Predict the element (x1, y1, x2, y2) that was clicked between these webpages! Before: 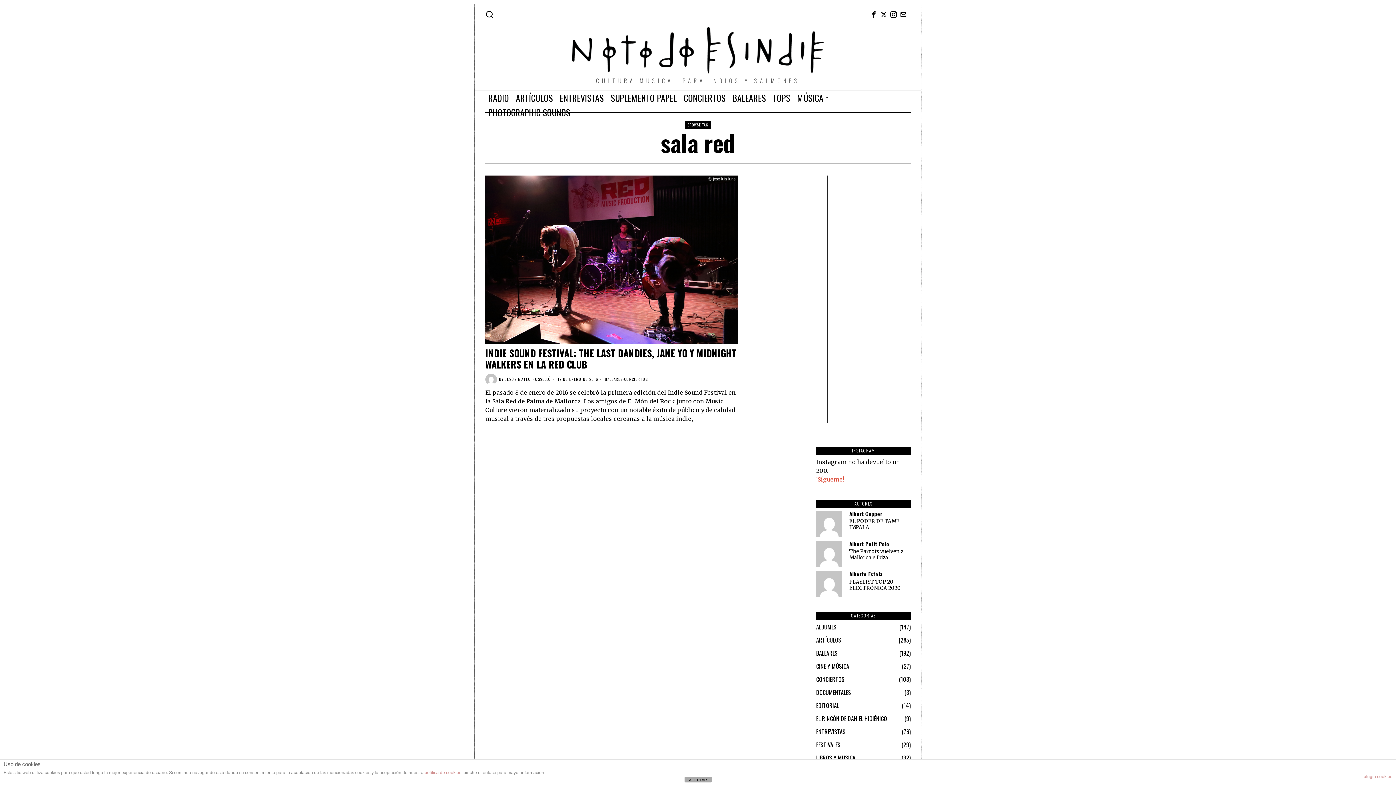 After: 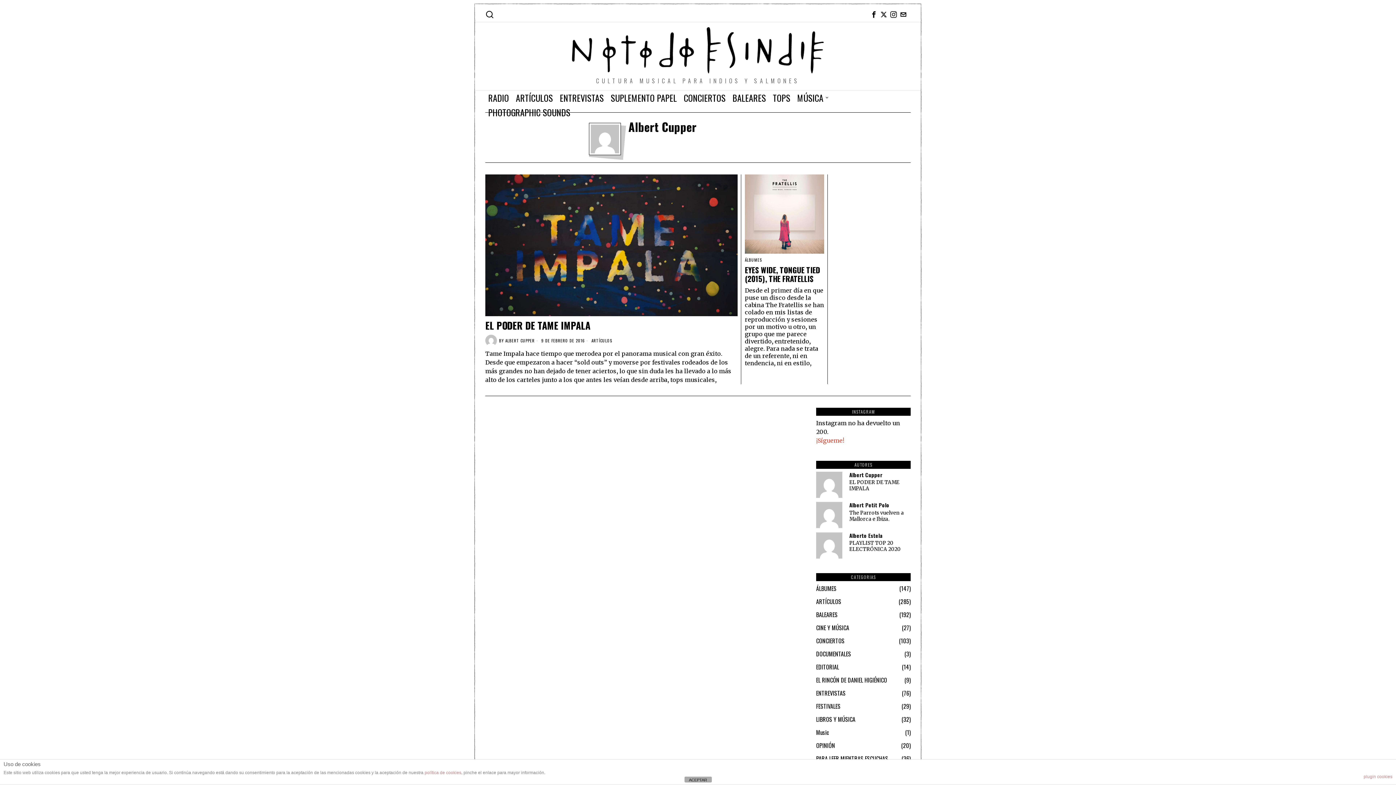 Action: bbox: (849, 510, 882, 517) label: Albert Cupper